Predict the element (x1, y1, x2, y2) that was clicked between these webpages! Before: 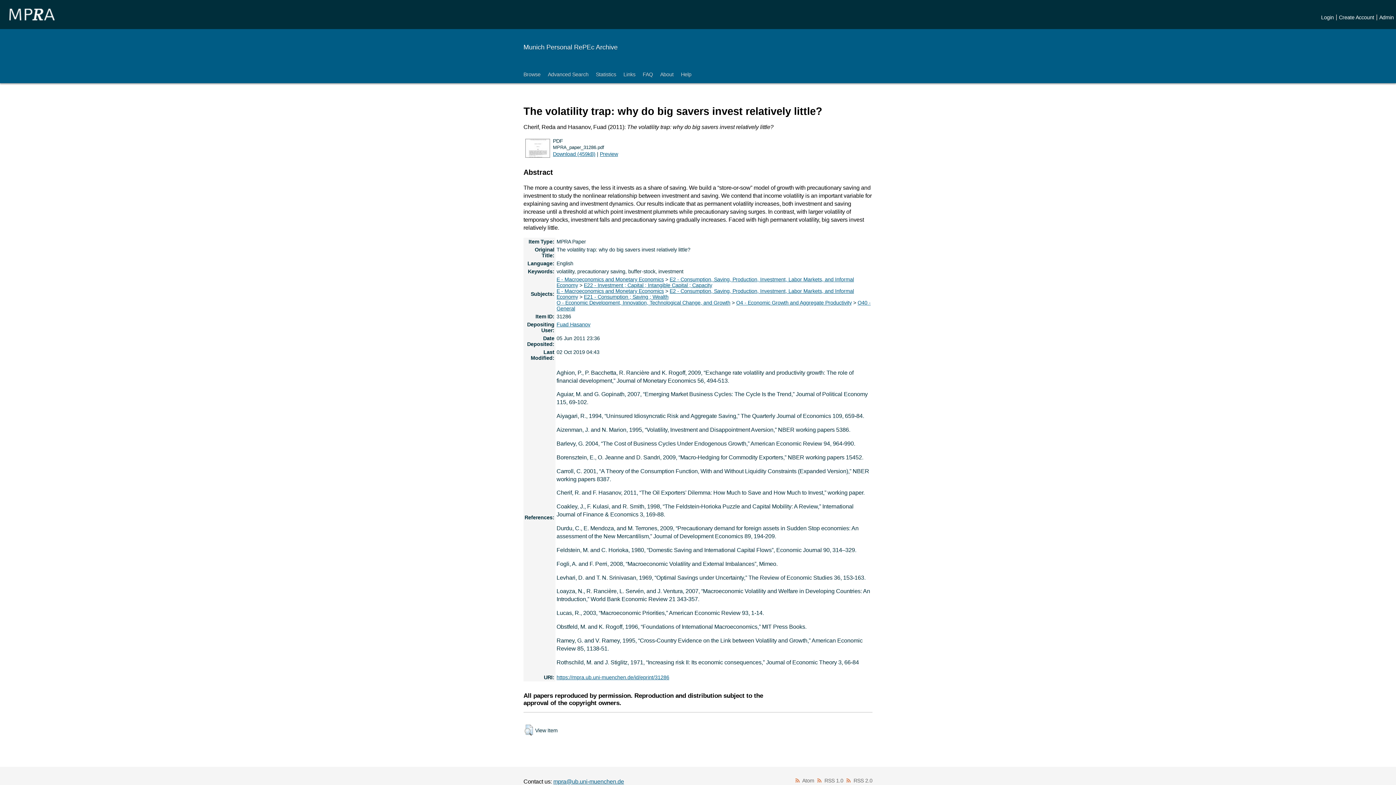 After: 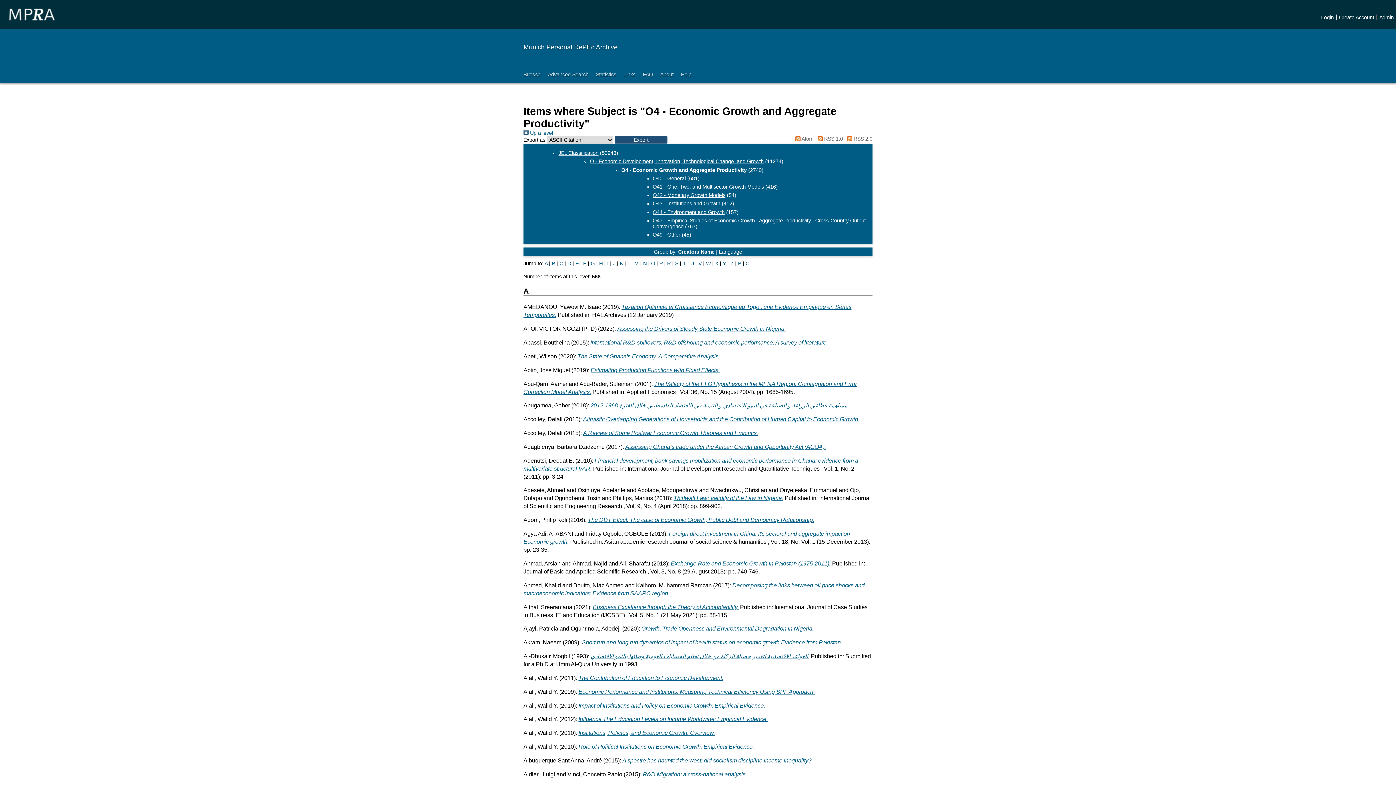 Action: bbox: (736, 299, 852, 305) label: O4 - Economic Growth and Aggregate Productivity